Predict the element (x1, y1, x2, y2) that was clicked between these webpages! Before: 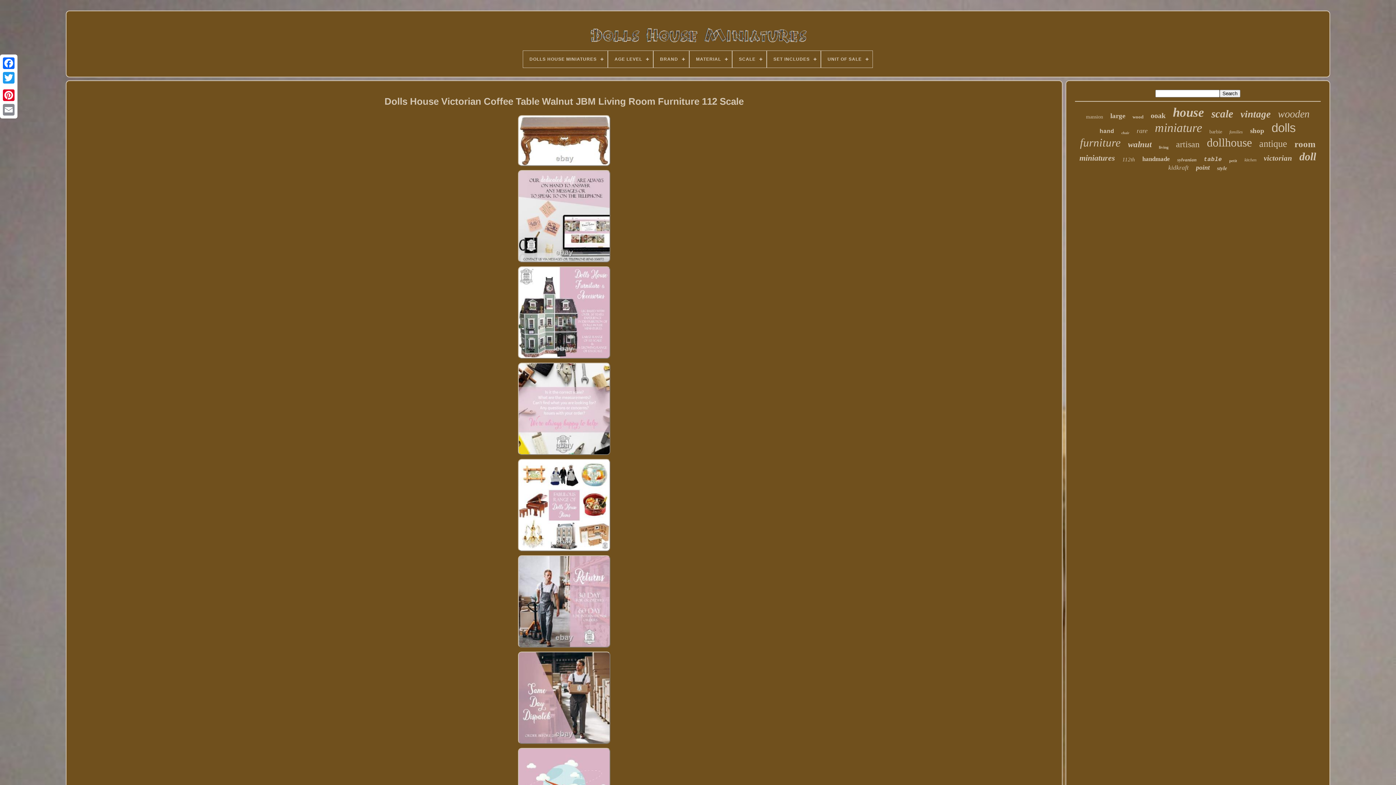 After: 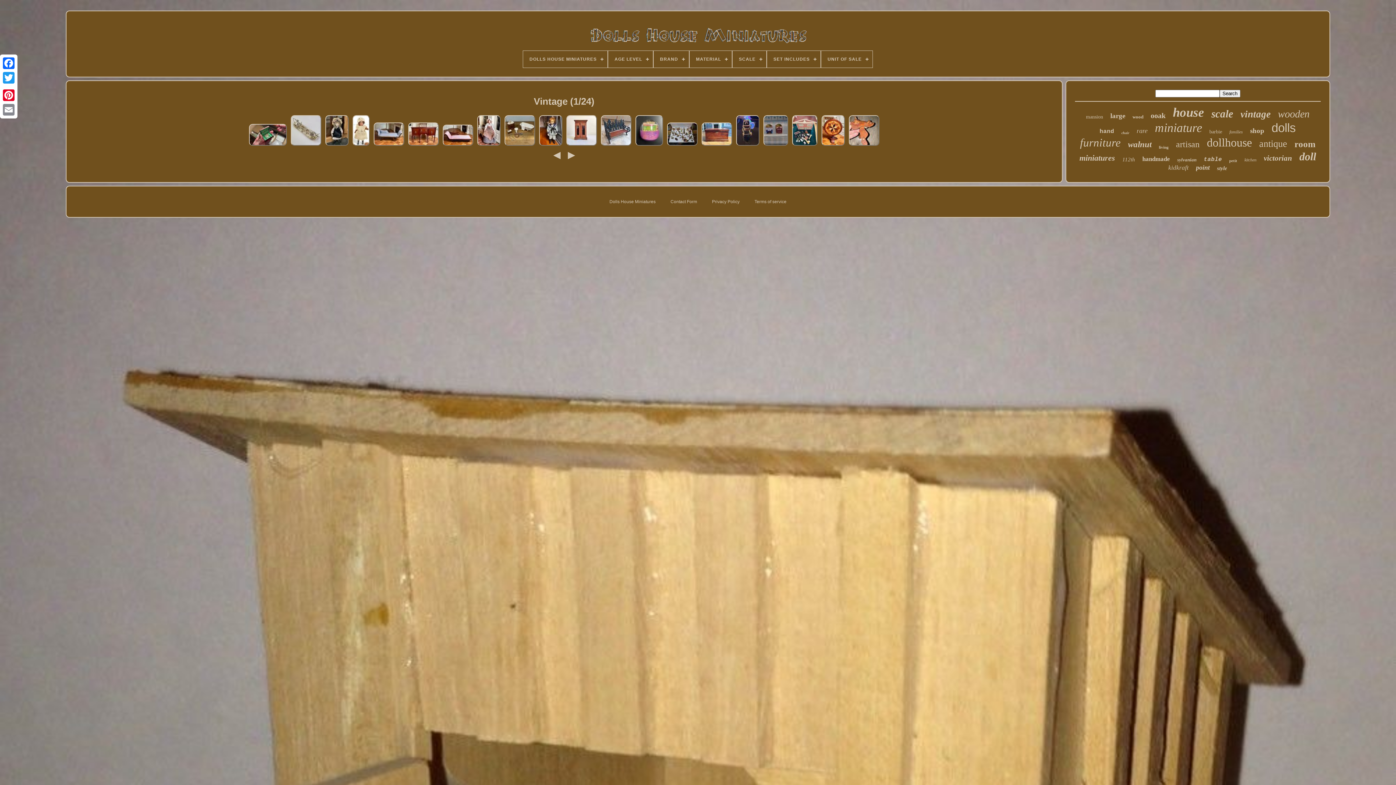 Action: label: vintage bbox: (1240, 108, 1271, 120)